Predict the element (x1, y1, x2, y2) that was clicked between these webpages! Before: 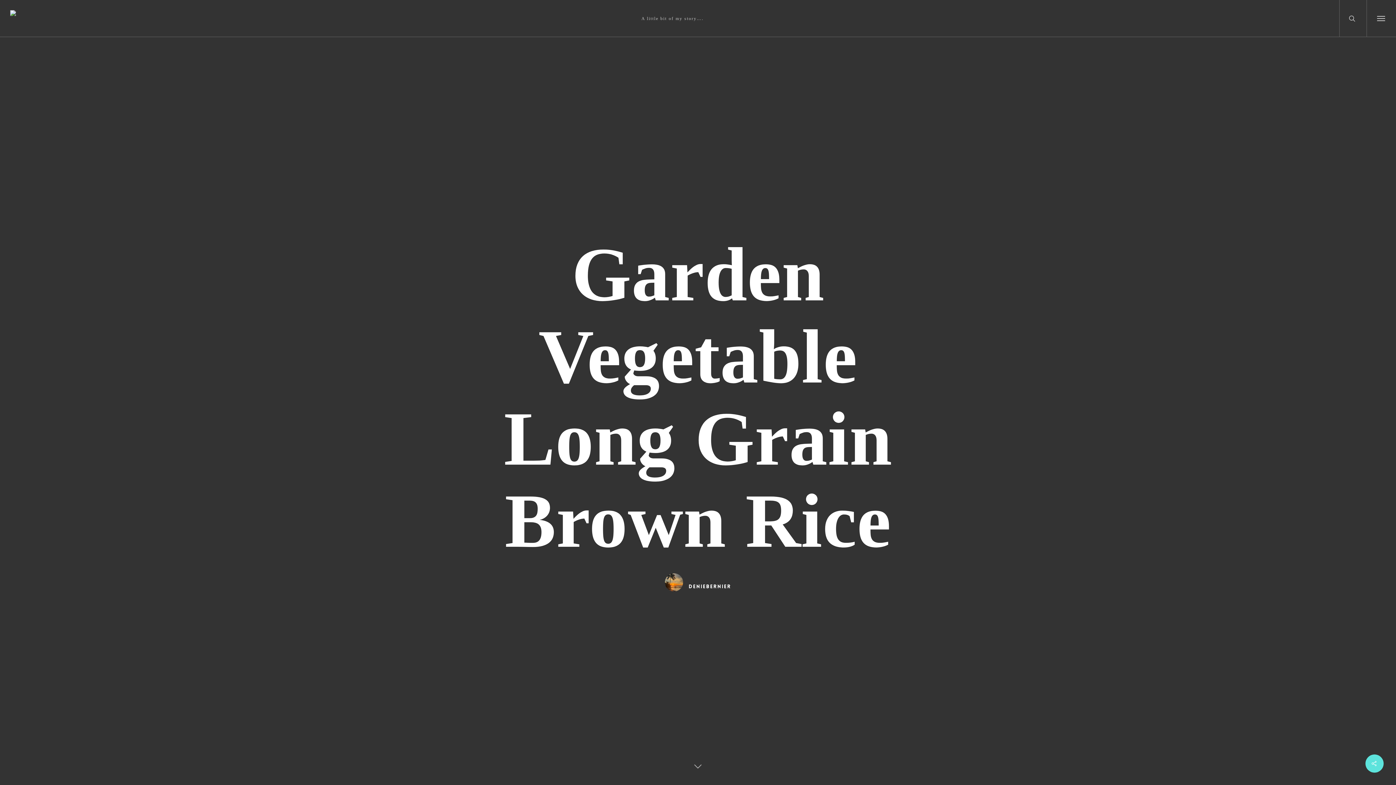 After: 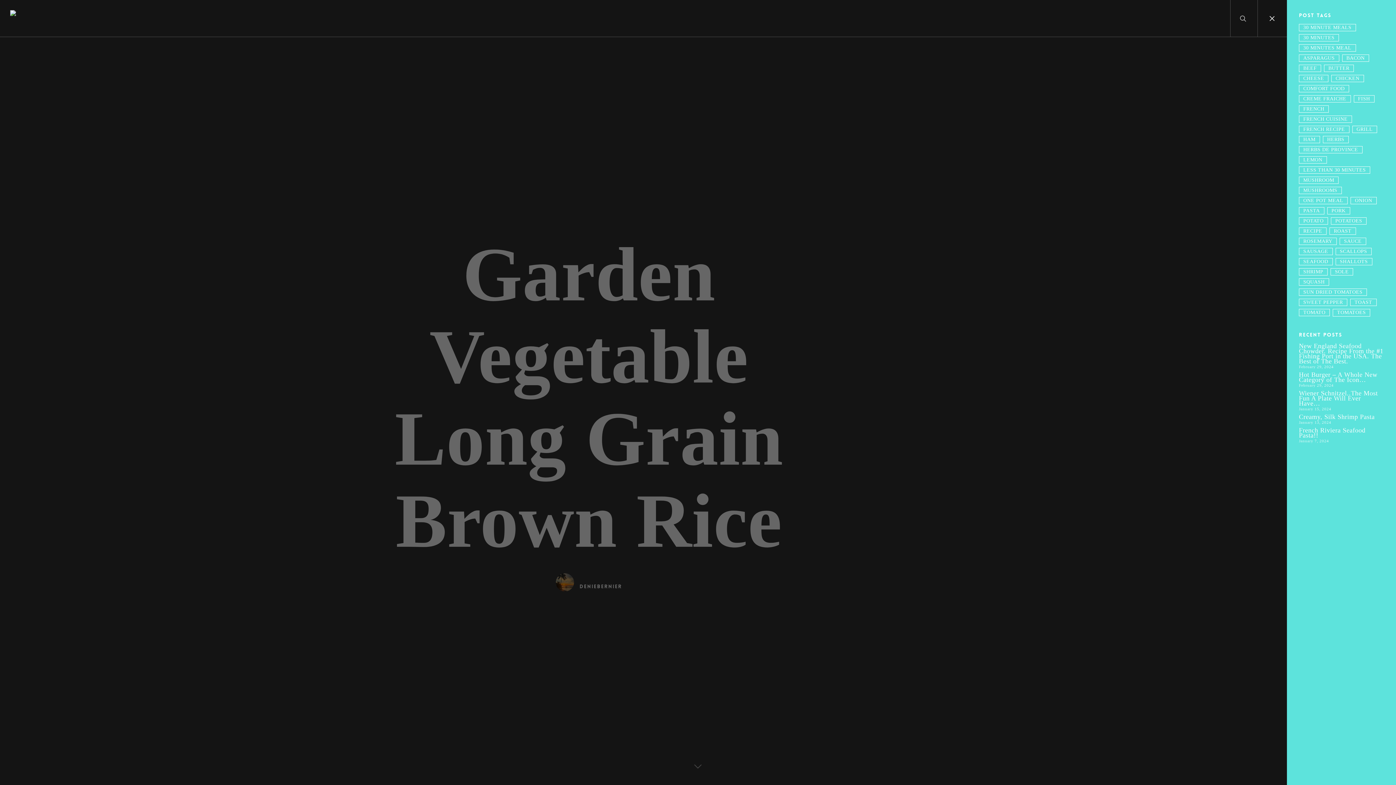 Action: bbox: (1366, 0, 1396, 36) label: Navigation Menu